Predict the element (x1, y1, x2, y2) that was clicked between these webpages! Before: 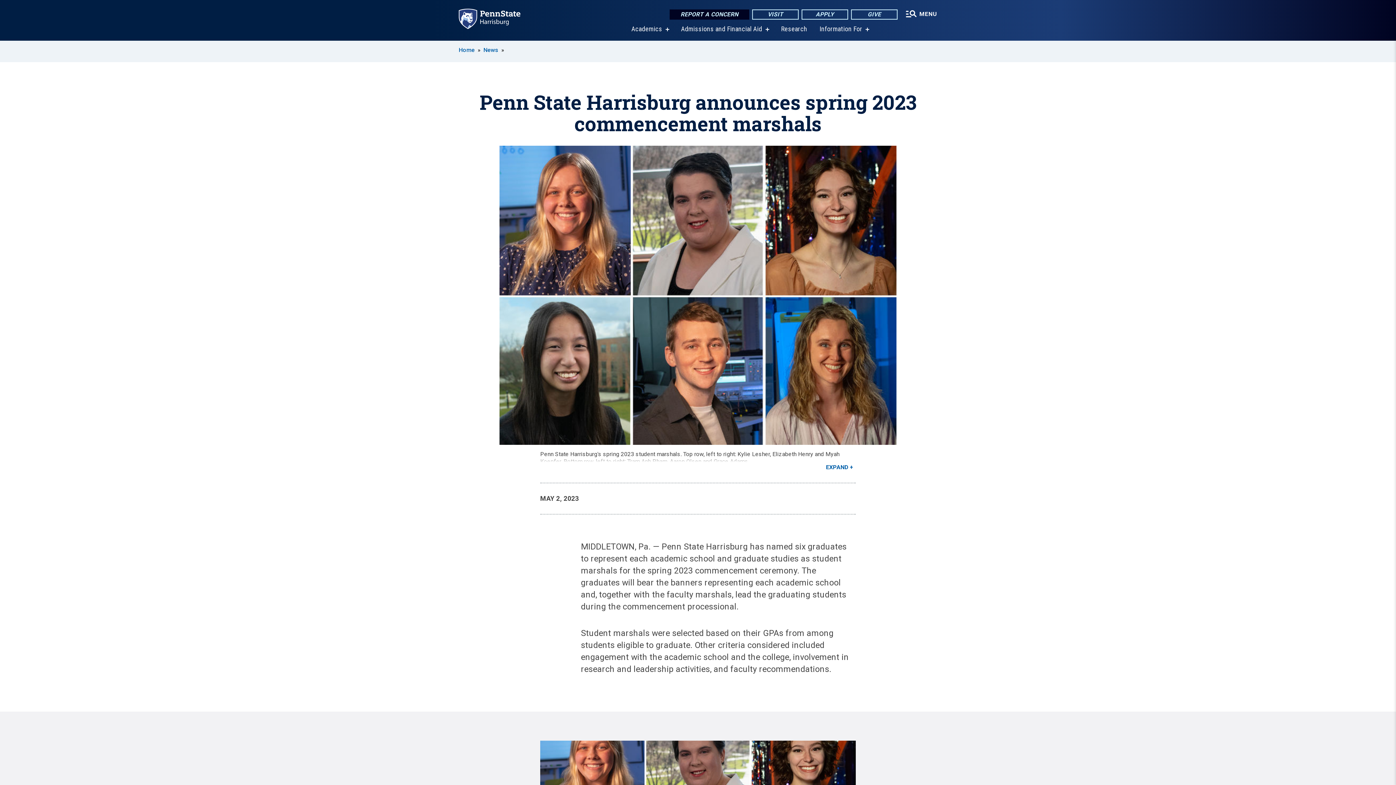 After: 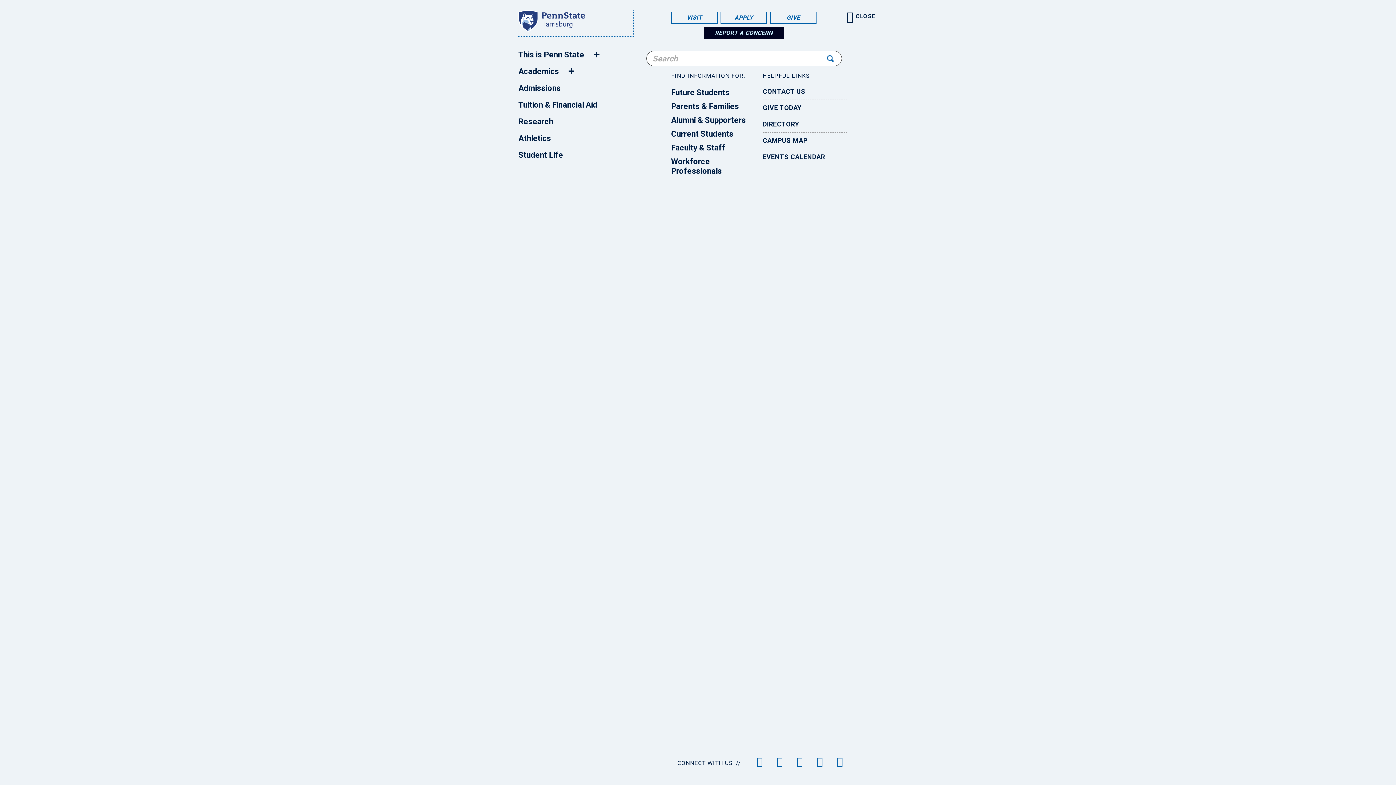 Action: bbox: (905, 3, 937, 18) label:  MENU